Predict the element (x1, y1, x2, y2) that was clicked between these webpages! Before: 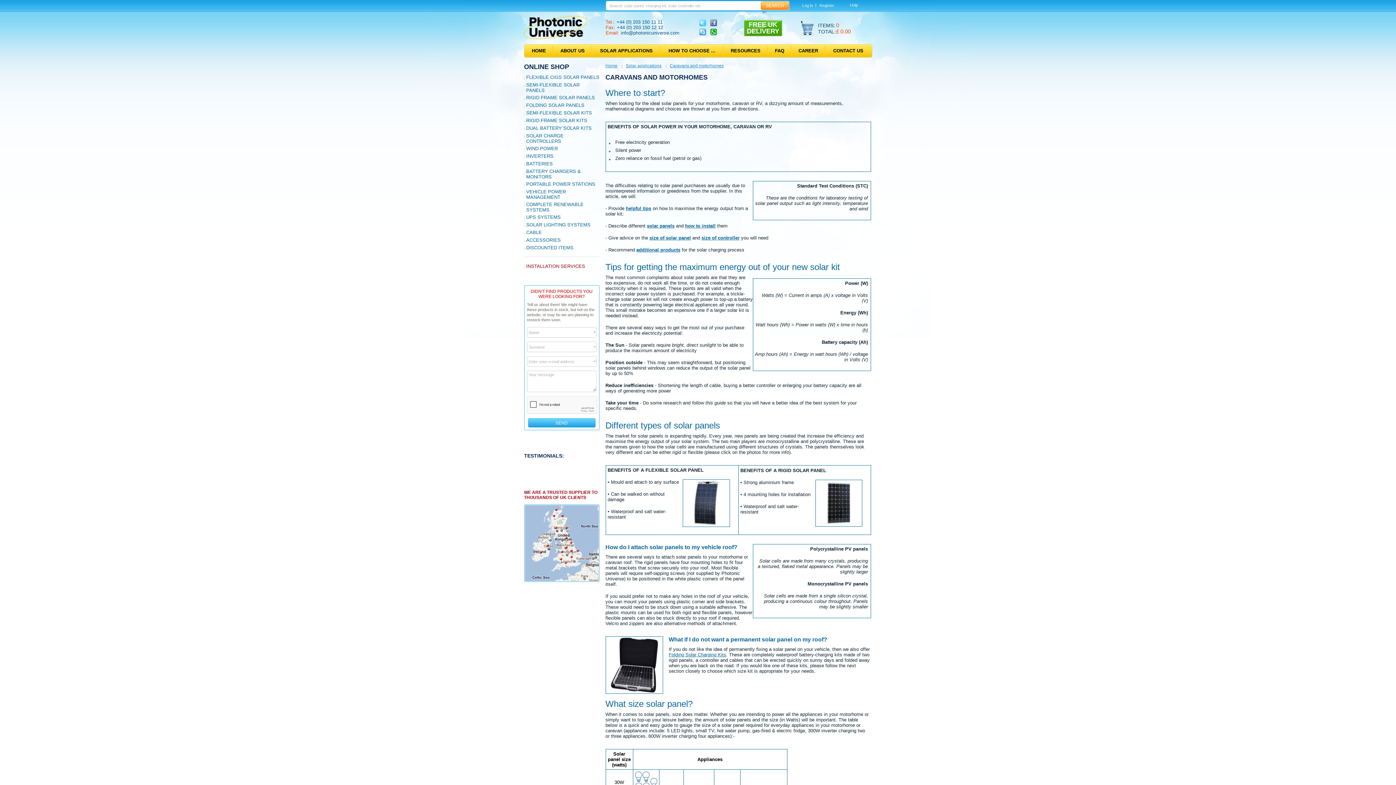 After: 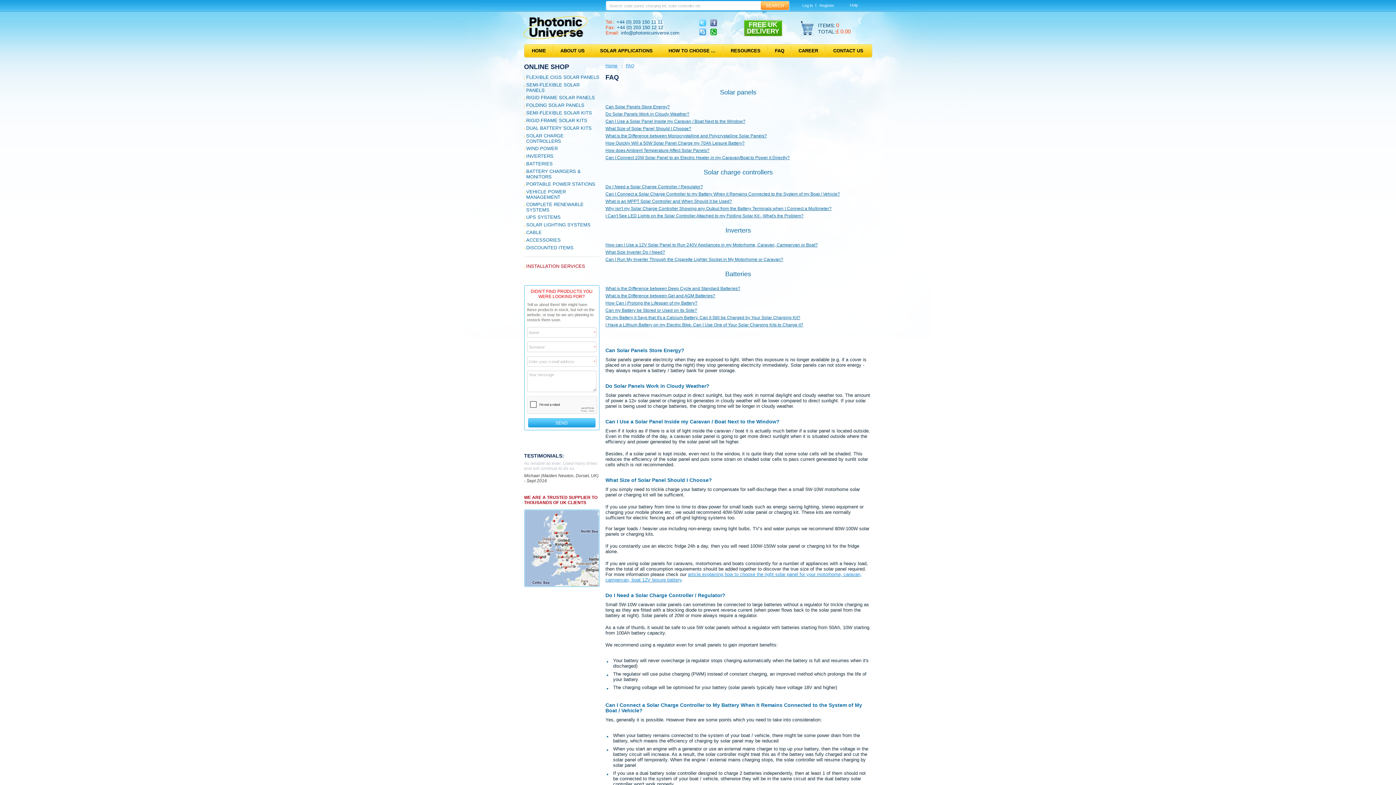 Action: label: FAQ bbox: (775, 48, 784, 53)